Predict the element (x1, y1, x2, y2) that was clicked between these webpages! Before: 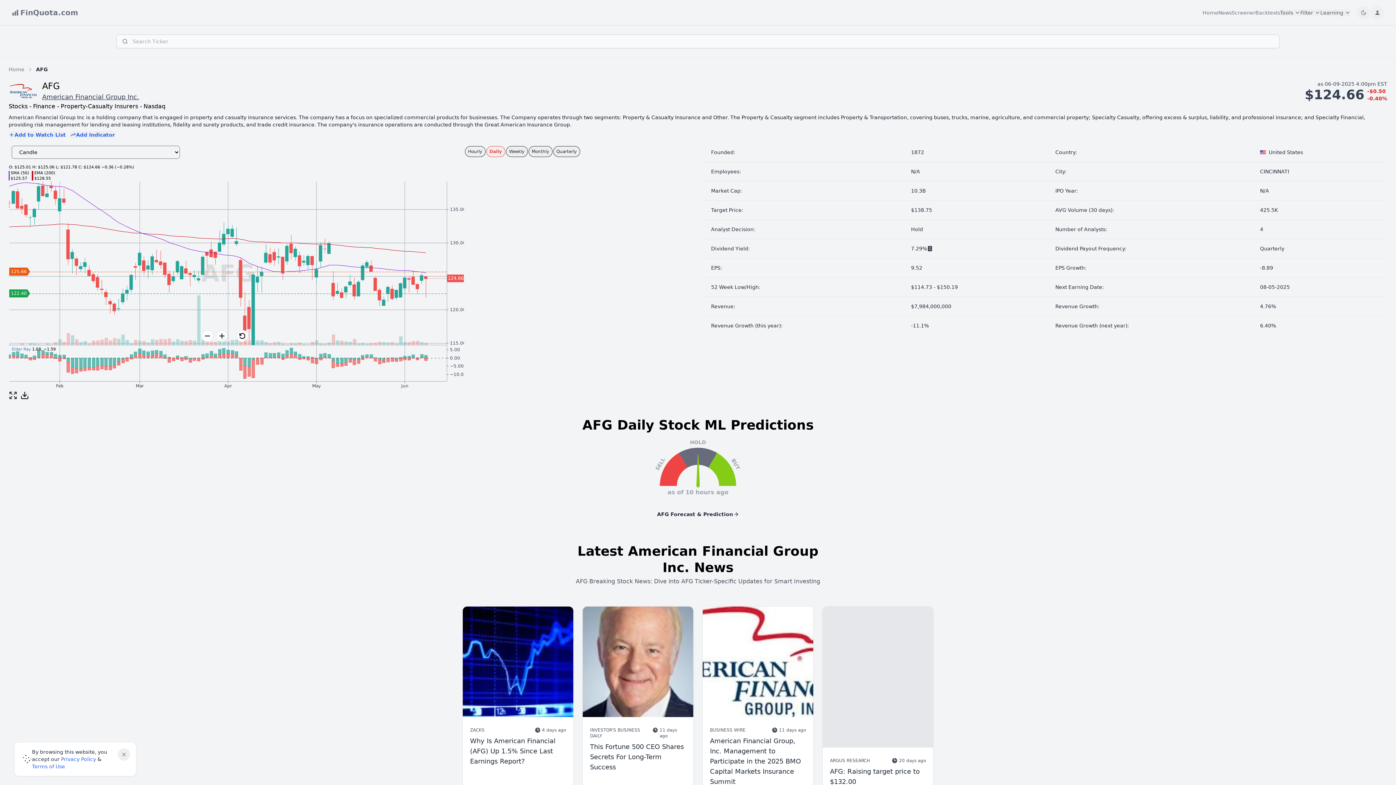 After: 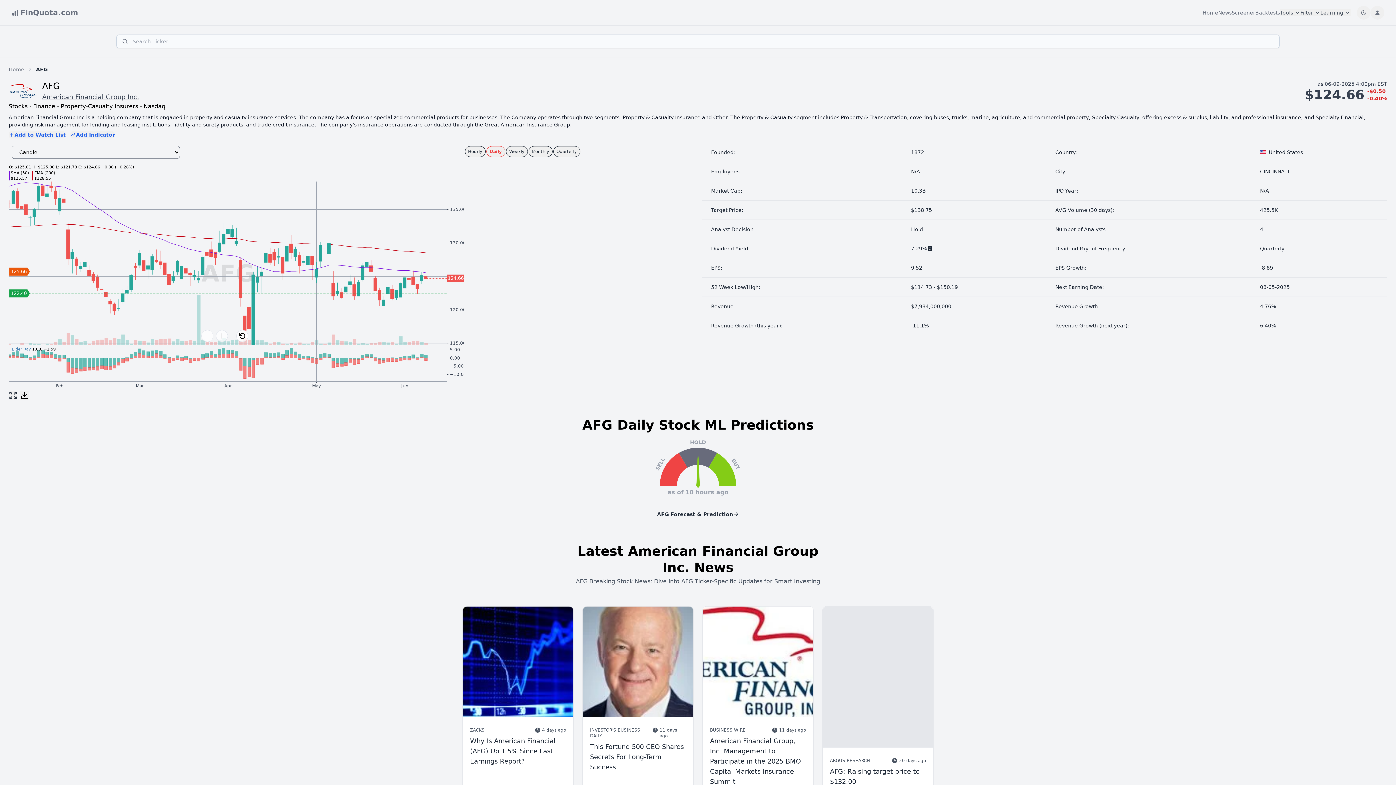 Action: label: Dismiss bbox: (117, 748, 130, 761)